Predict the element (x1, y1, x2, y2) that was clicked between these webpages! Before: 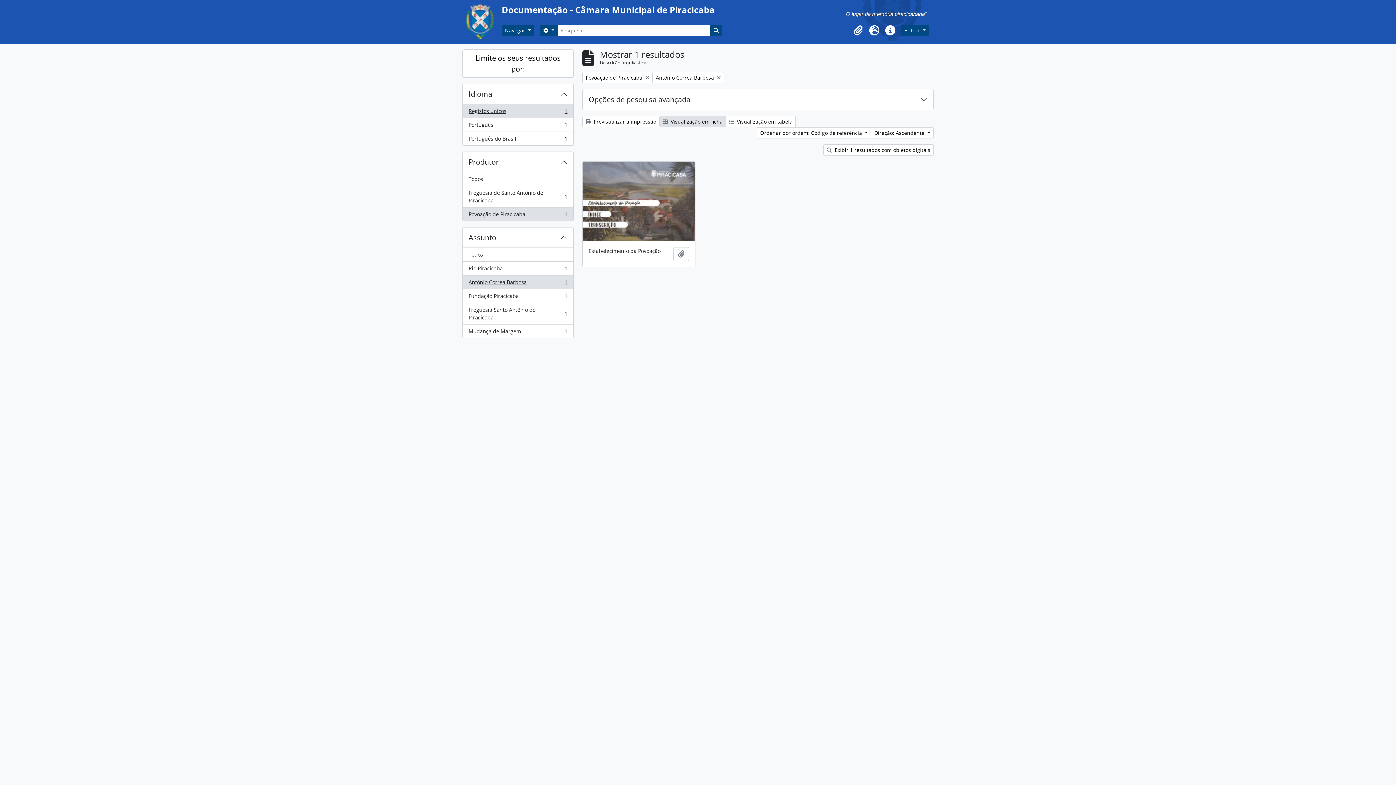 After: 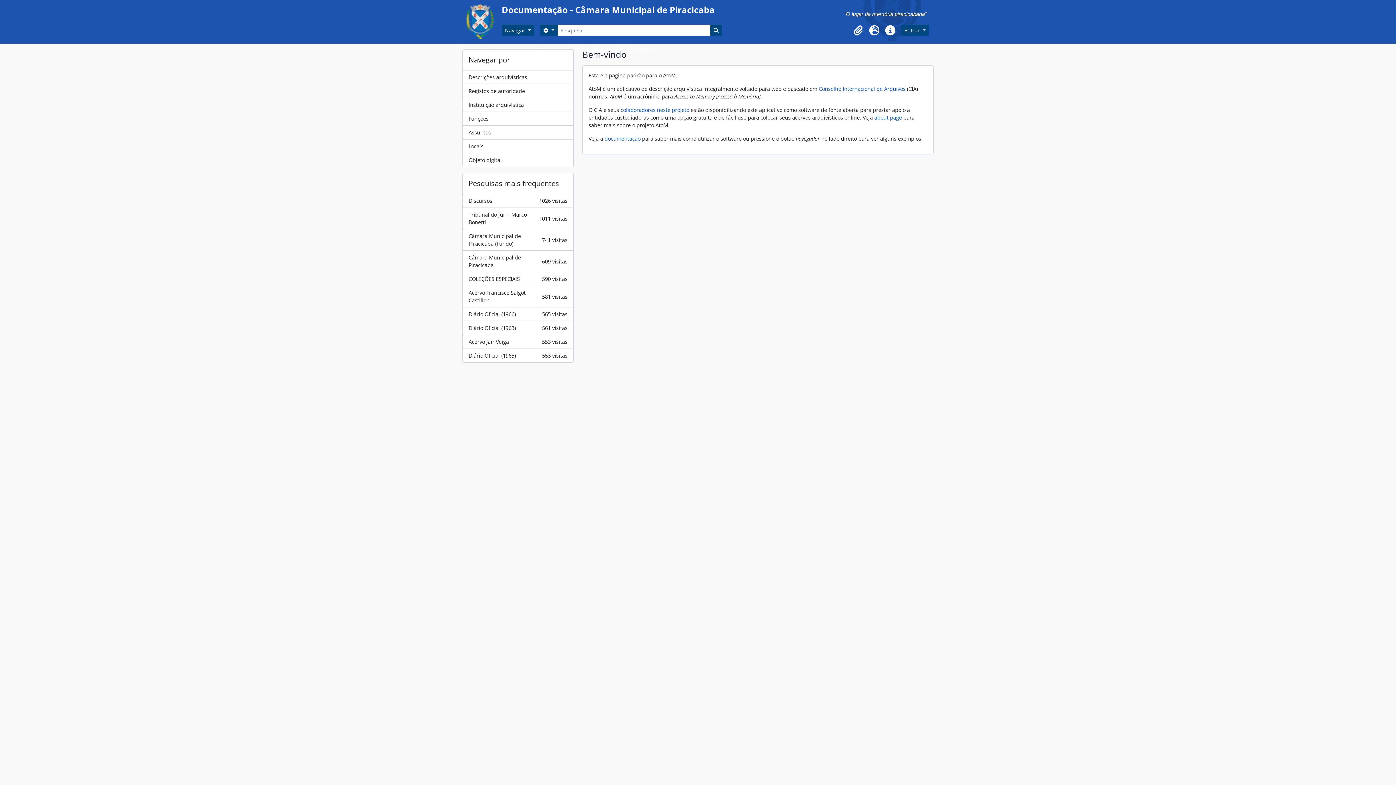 Action: label: Documentação - Câmara Municipal de Piracicaba bbox: (501, 5, 720, 15)